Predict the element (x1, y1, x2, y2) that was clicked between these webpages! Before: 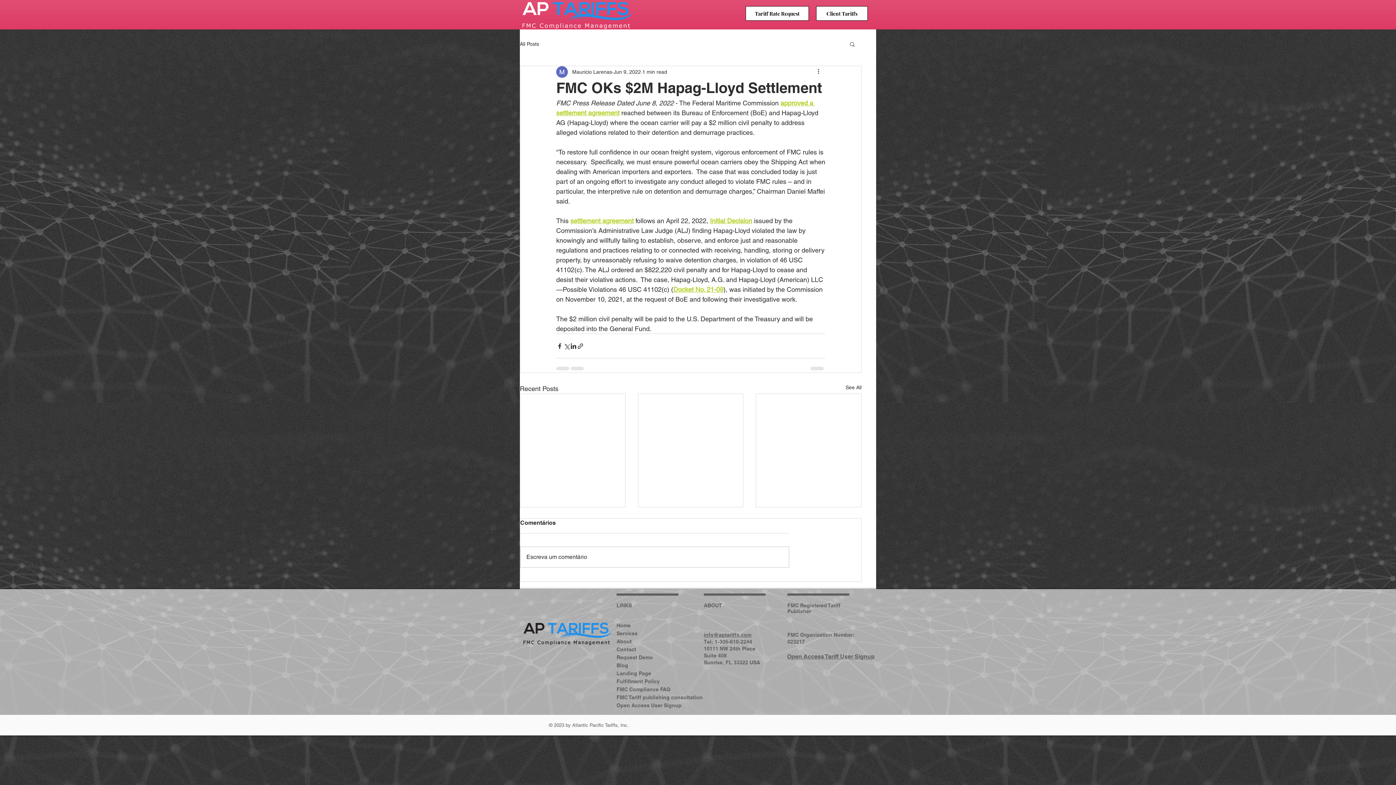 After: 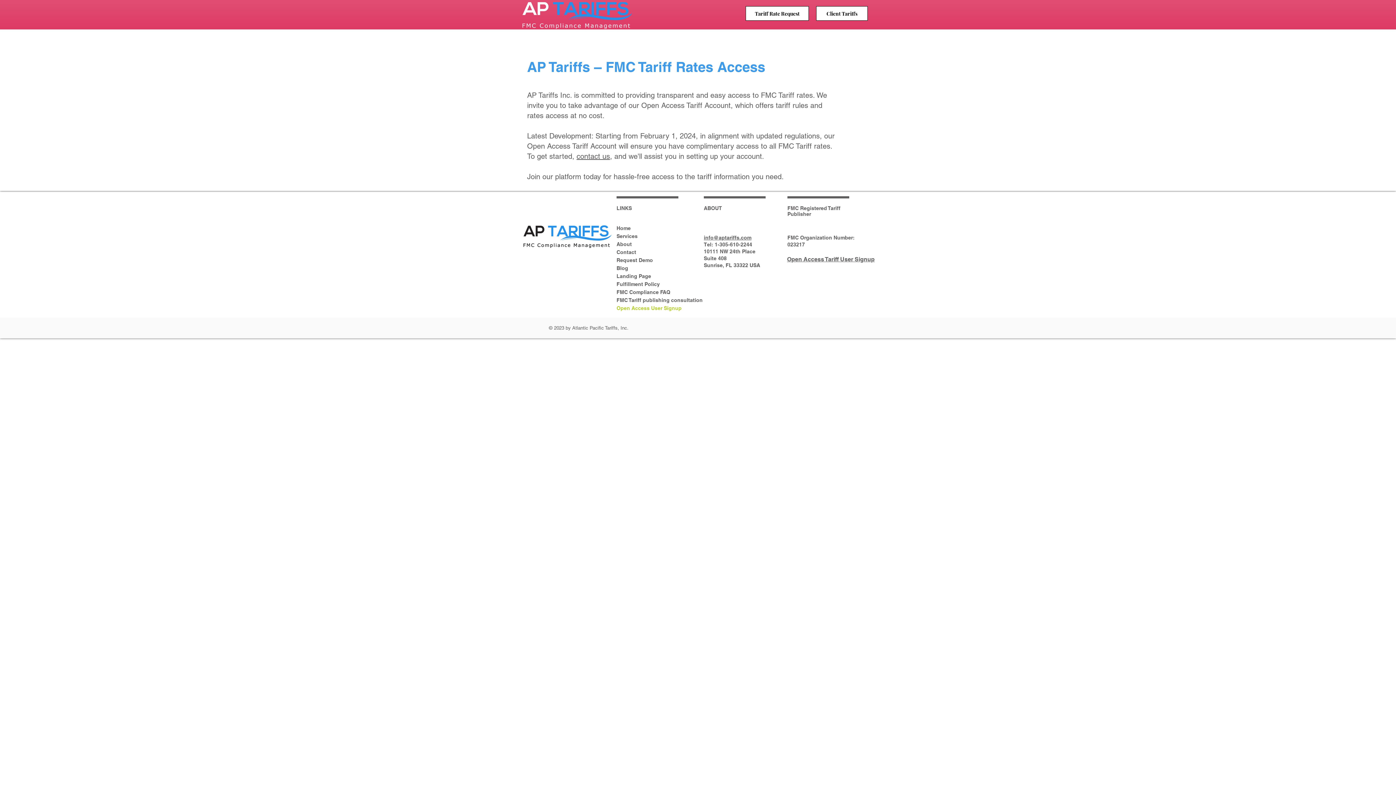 Action: label: Open Access Tariff User Signup bbox: (787, 653, 874, 660)